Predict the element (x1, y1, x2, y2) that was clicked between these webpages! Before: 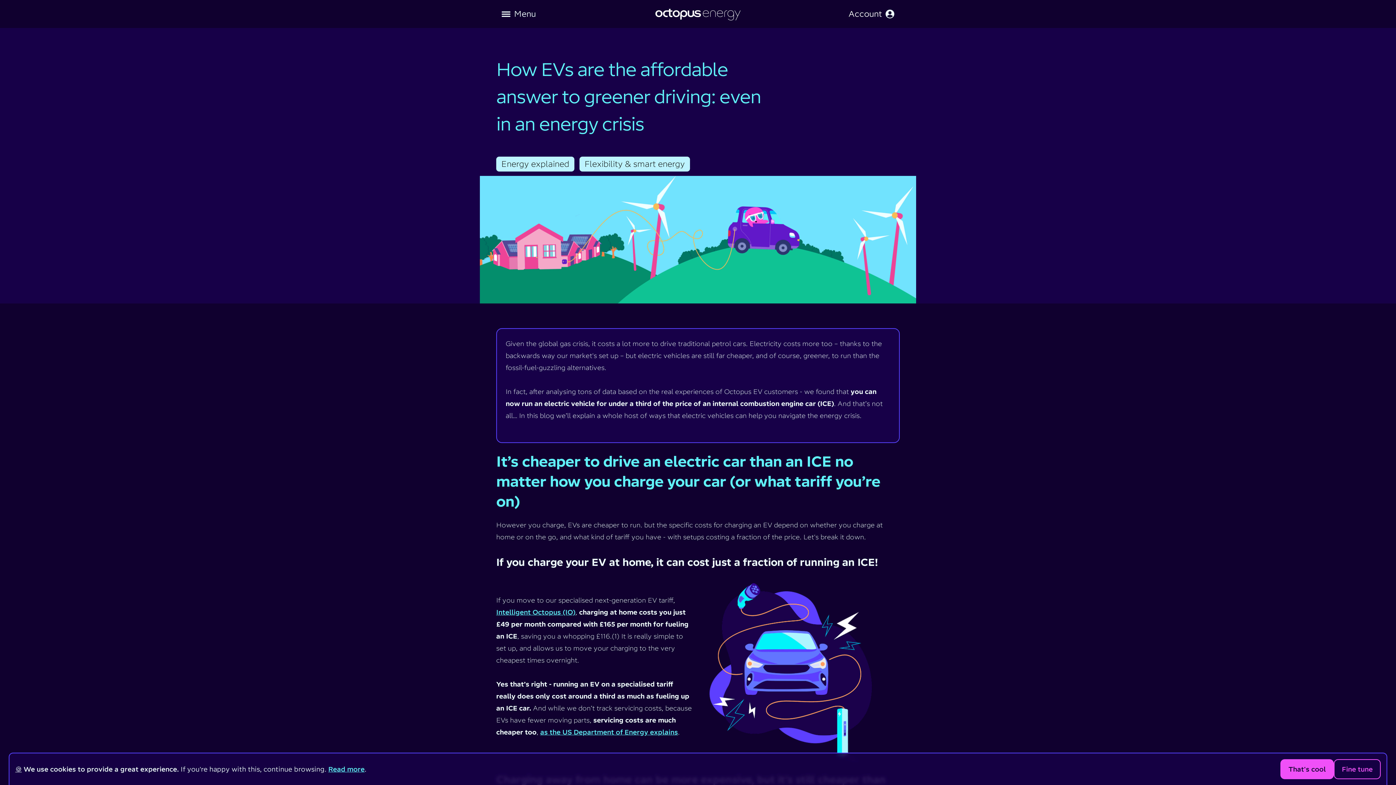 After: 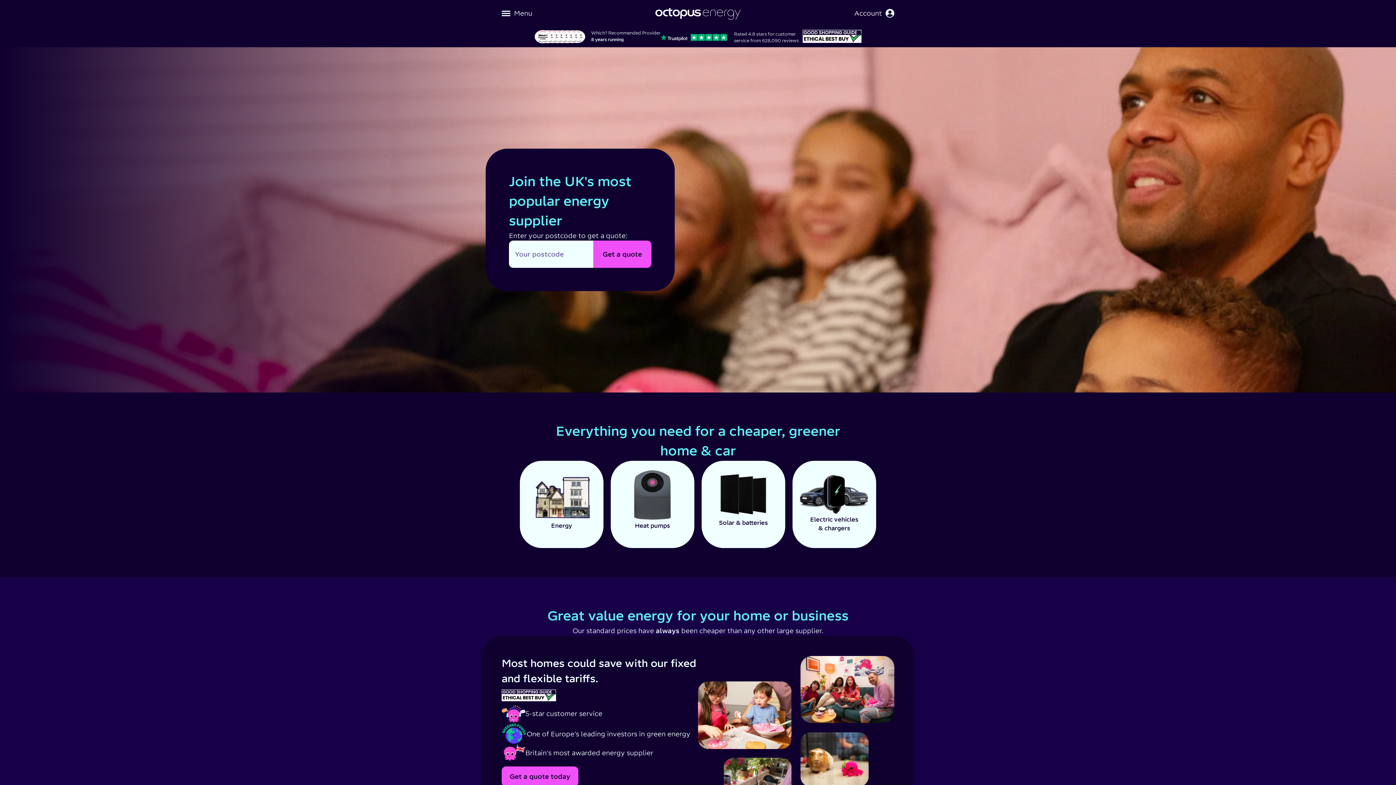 Action: bbox: (647, 5, 749, 22) label: Home